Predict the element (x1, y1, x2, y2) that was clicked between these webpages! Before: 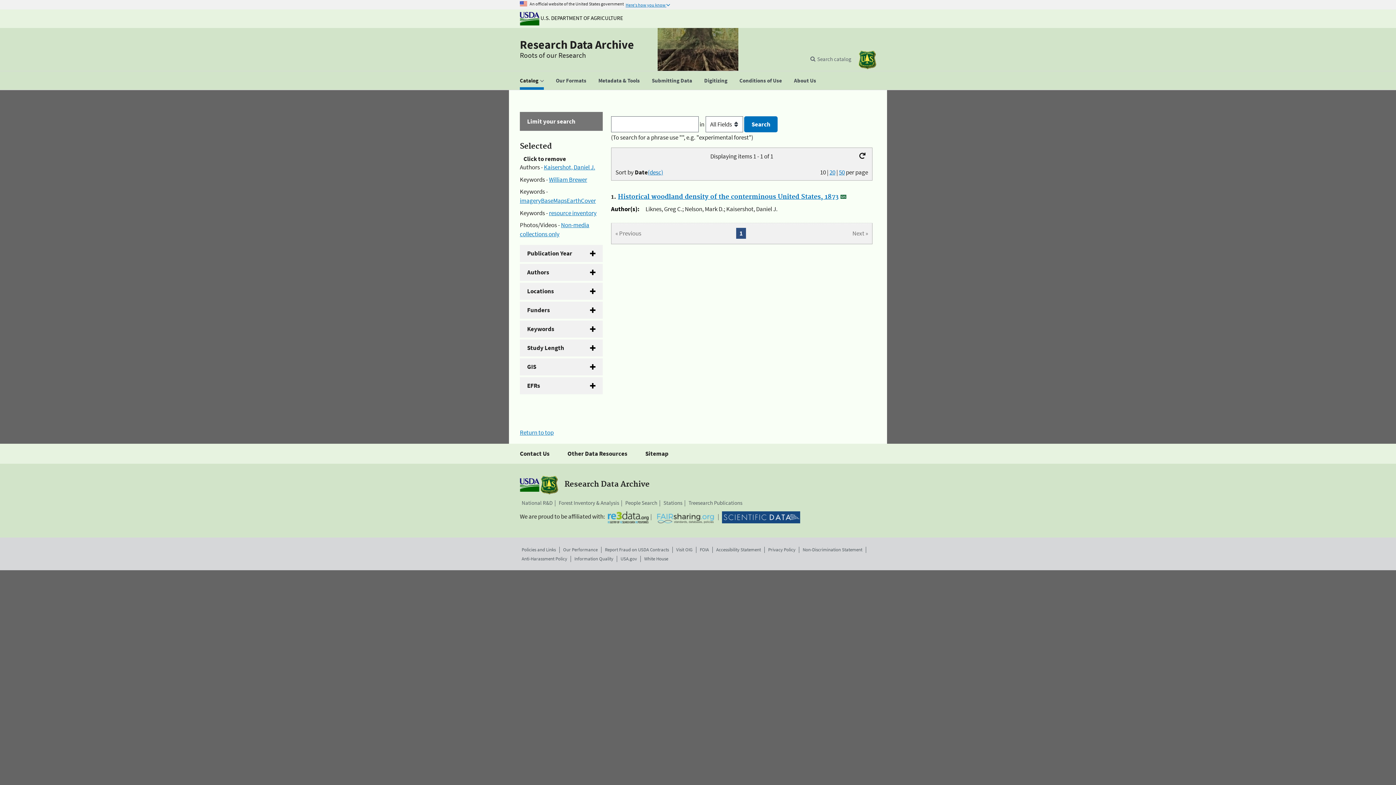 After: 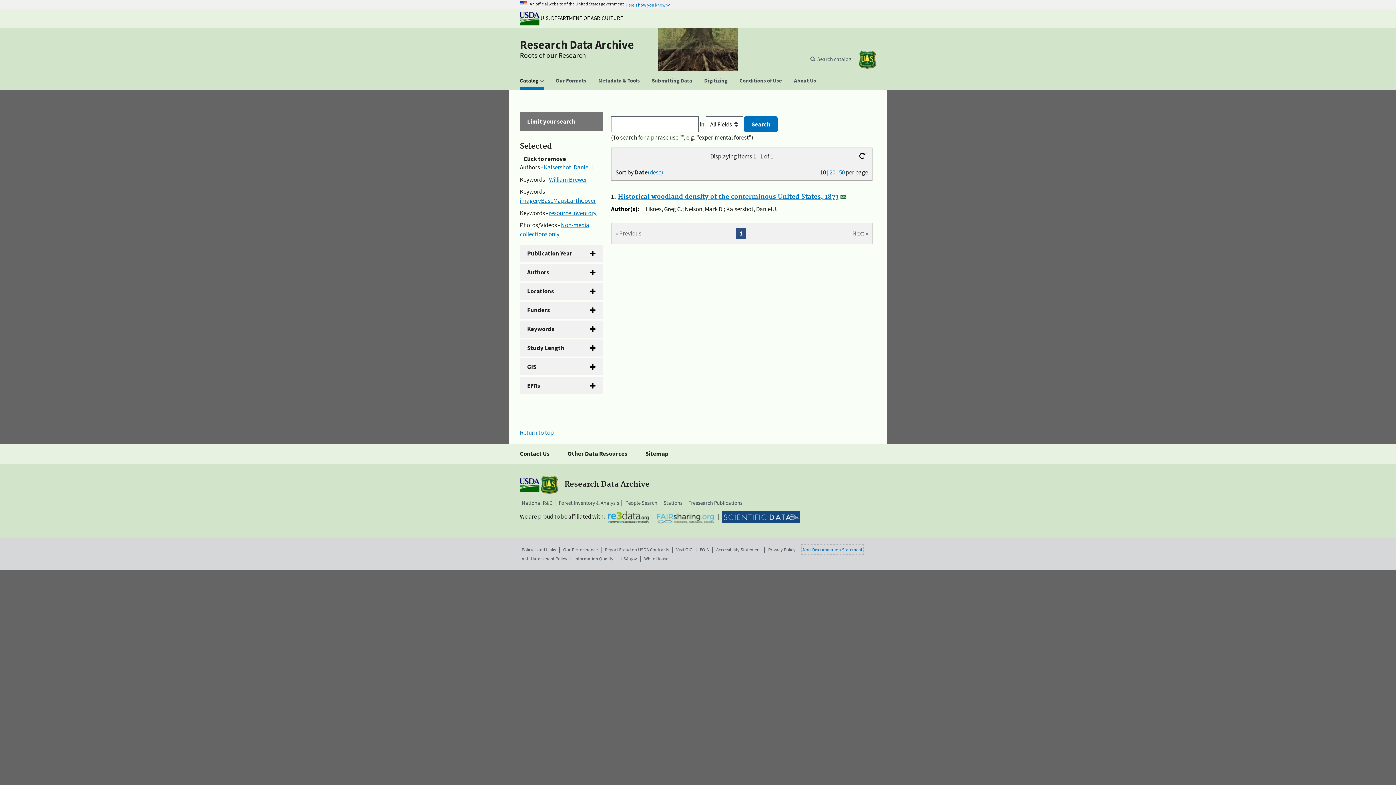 Action: bbox: (802, 546, 862, 553) label: Non-Discrimination Statement